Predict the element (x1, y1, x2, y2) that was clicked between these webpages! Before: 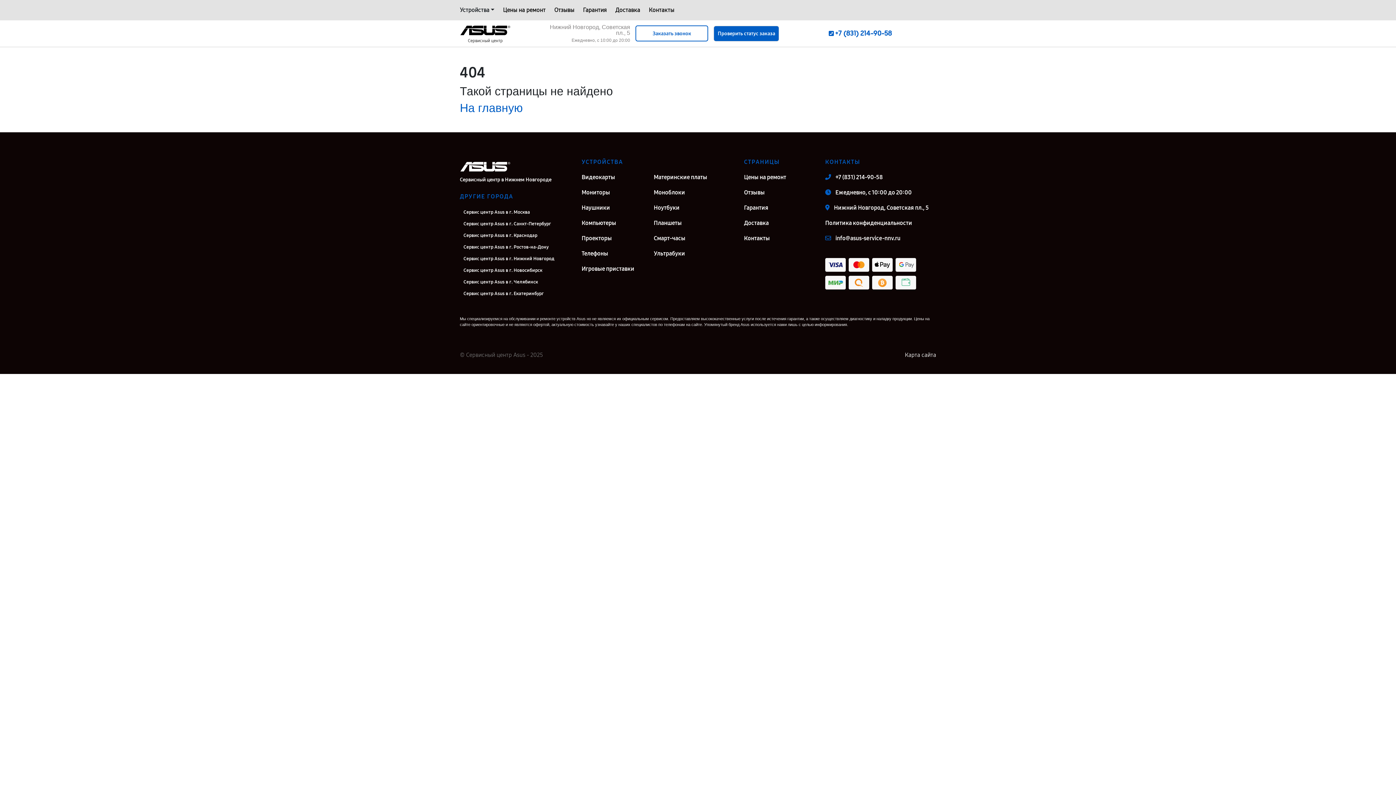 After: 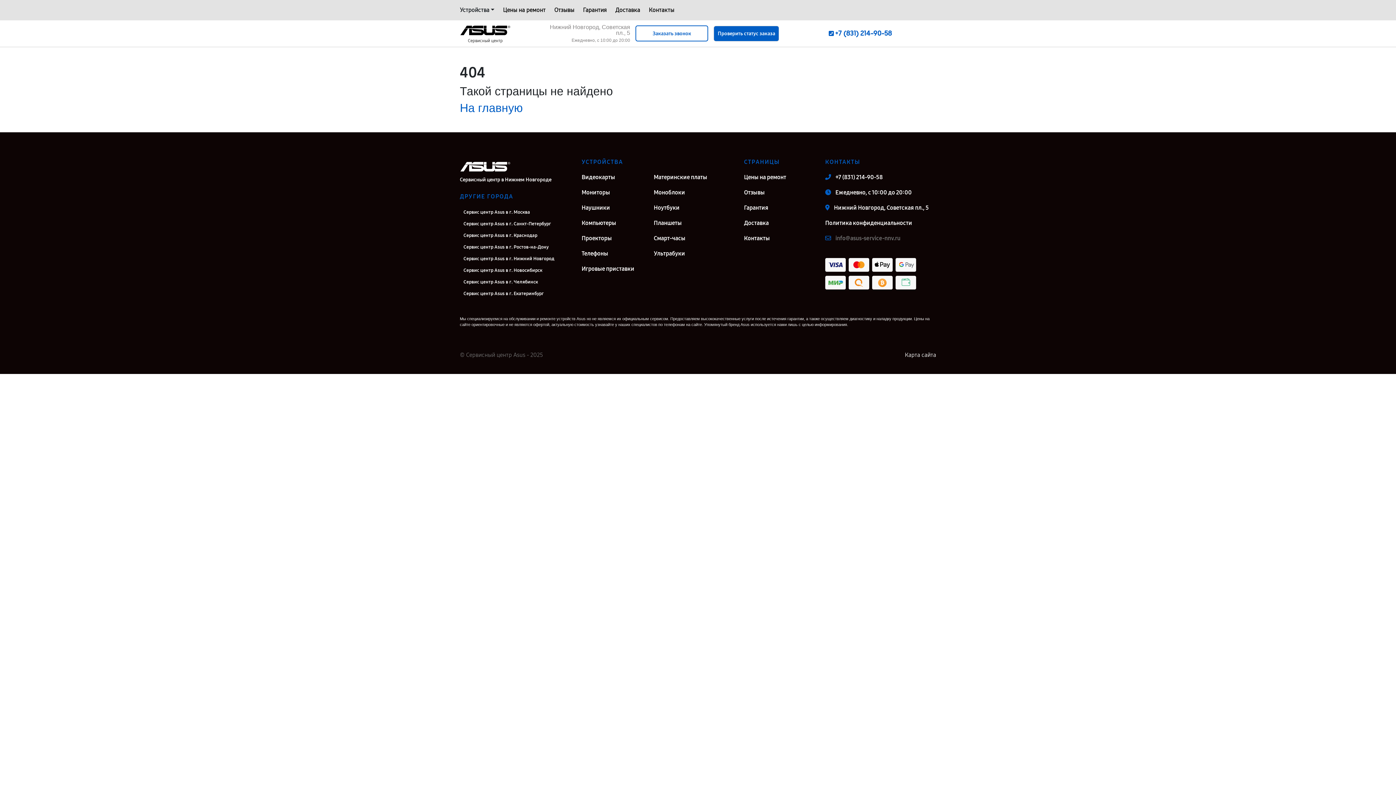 Action: bbox: (825, 234, 936, 242) label:  info@asus-service-nnv.ru